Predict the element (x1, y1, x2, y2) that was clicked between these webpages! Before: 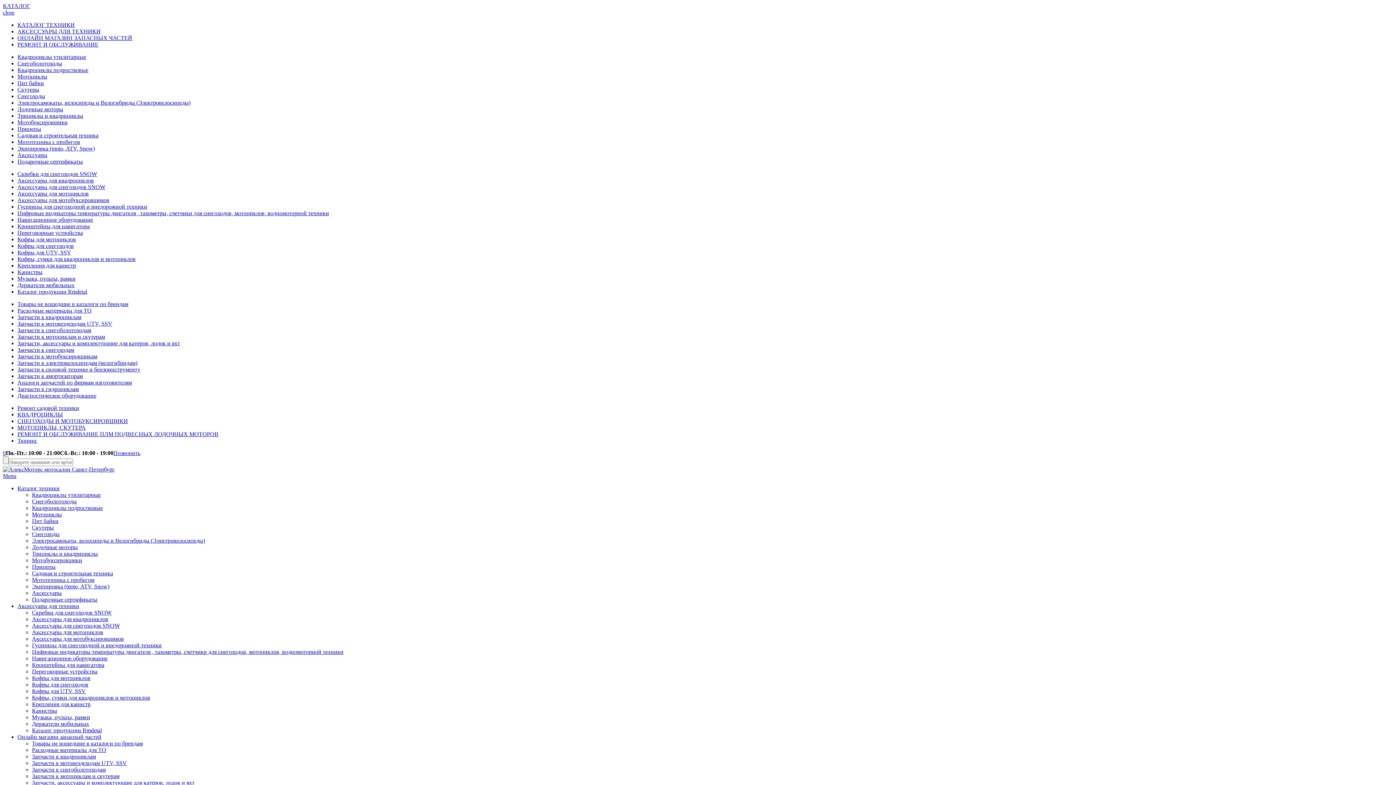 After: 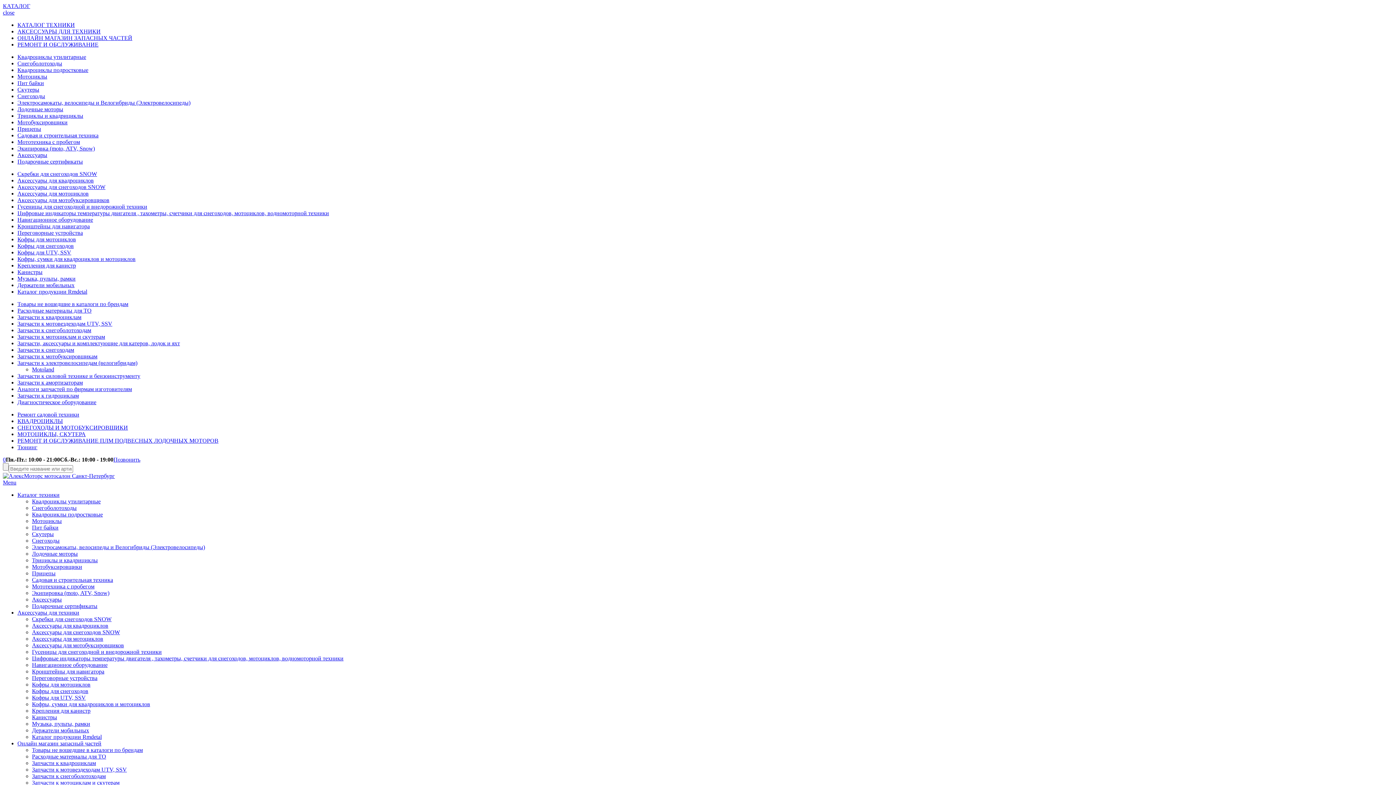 Action: bbox: (17, 360, 137, 366) label: Запчасти к электровелосипедам (велогибридам)